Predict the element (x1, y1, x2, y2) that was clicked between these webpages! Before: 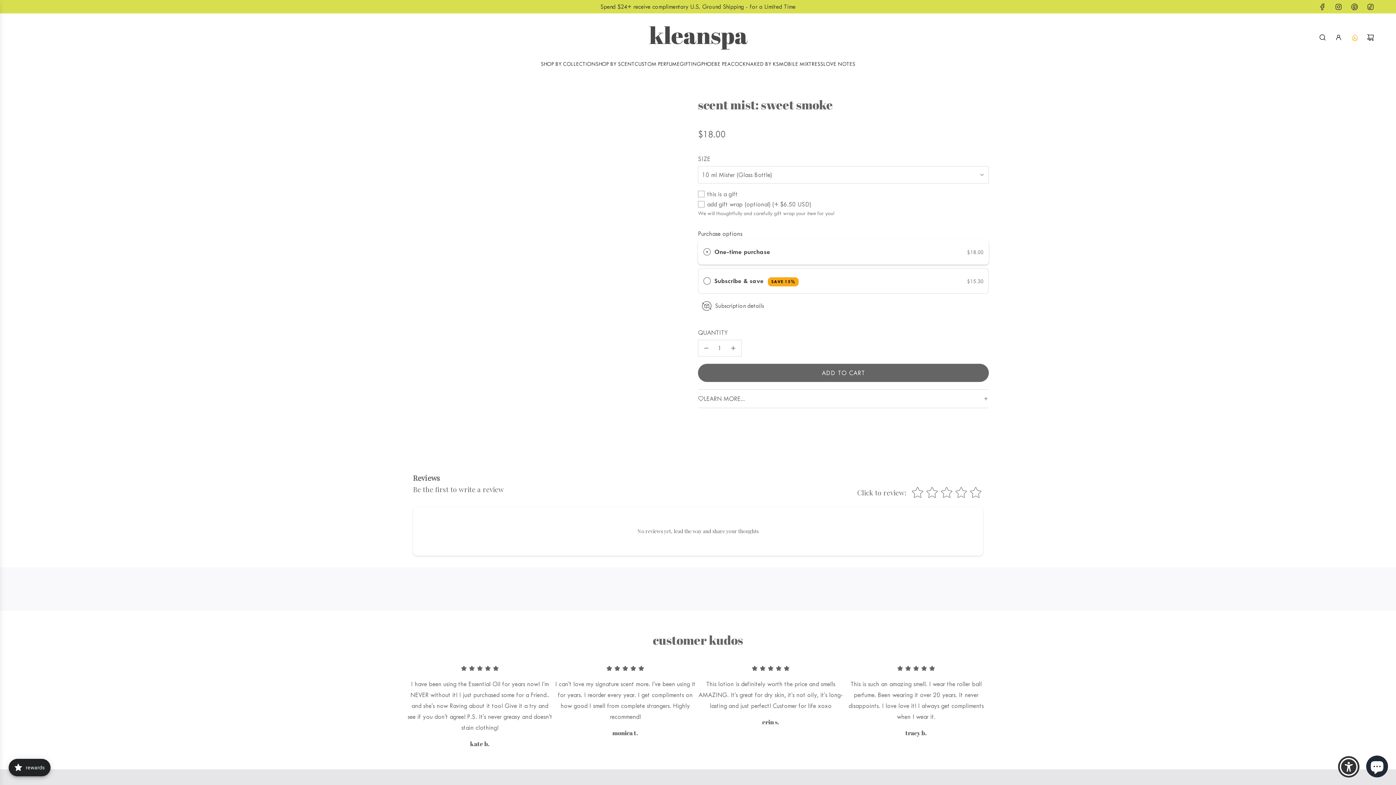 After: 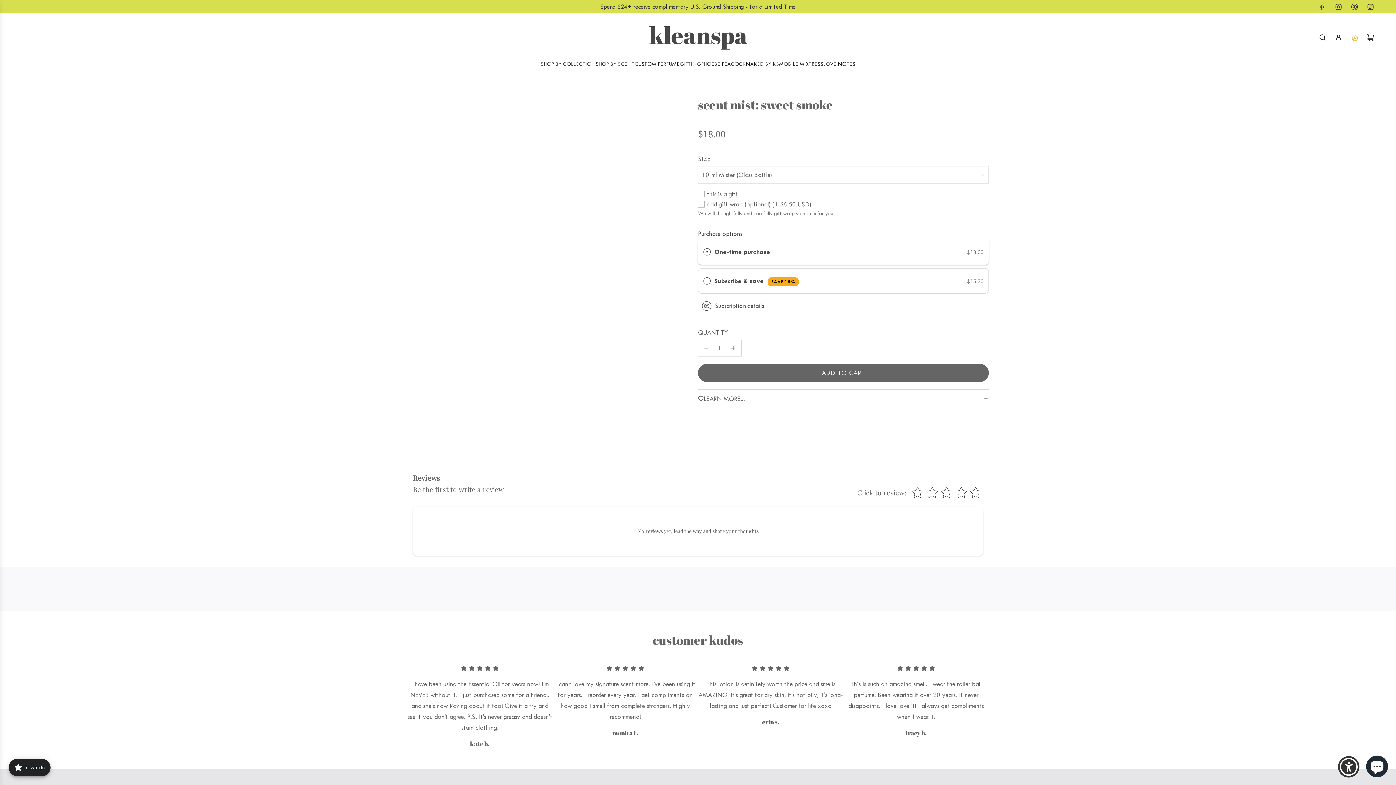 Action: label: Facebook bbox: (1314, 3, 1330, 10)